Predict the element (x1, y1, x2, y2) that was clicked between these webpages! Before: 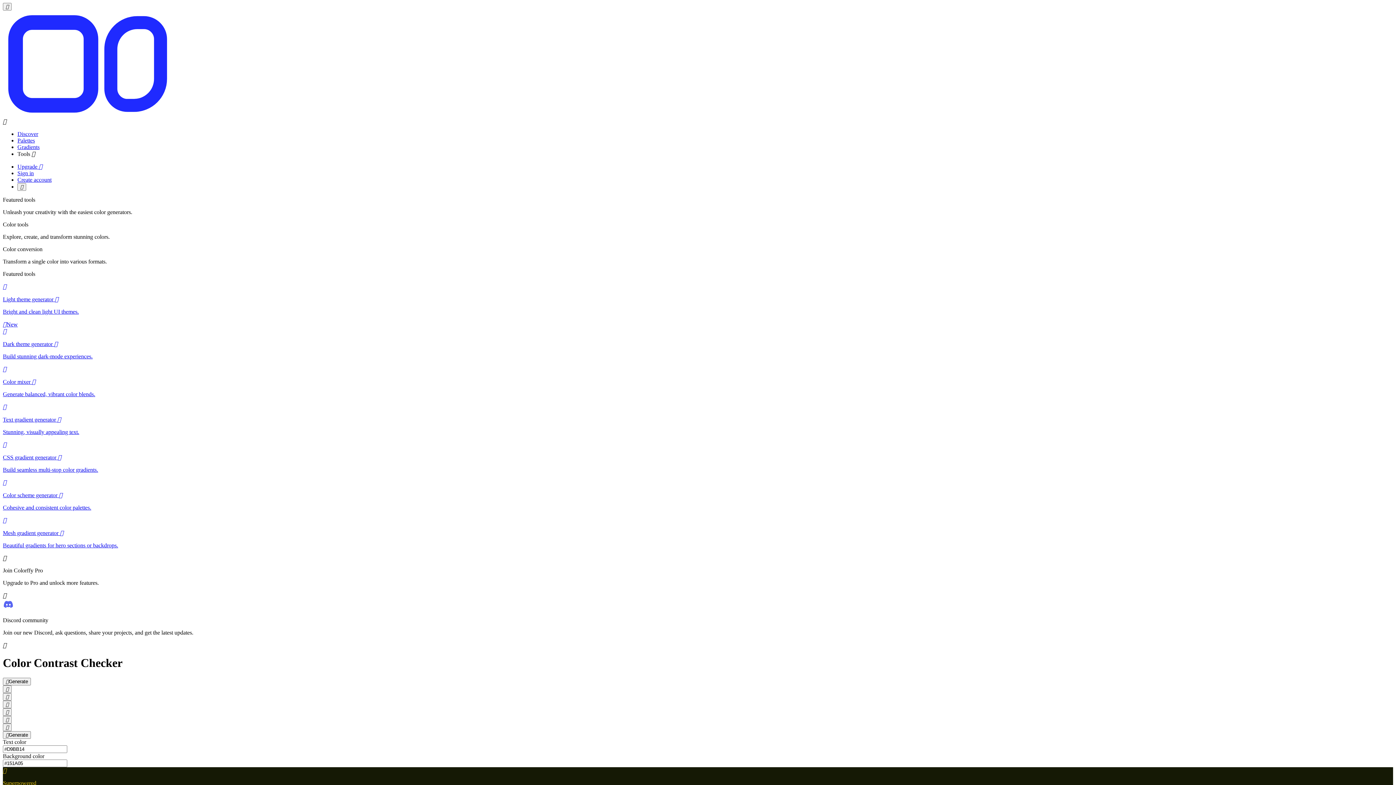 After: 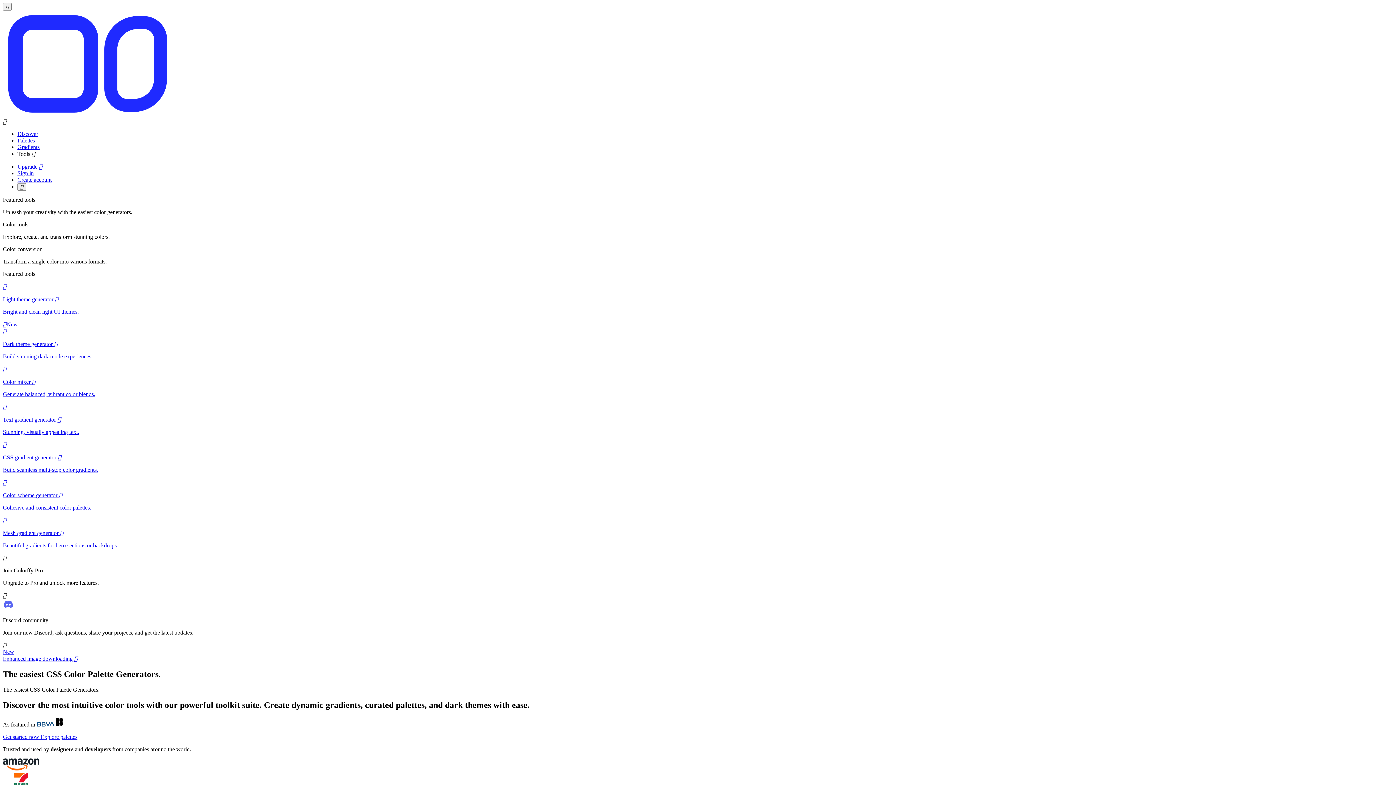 Action: bbox: (2, 111, 173, 117) label: Colorffy